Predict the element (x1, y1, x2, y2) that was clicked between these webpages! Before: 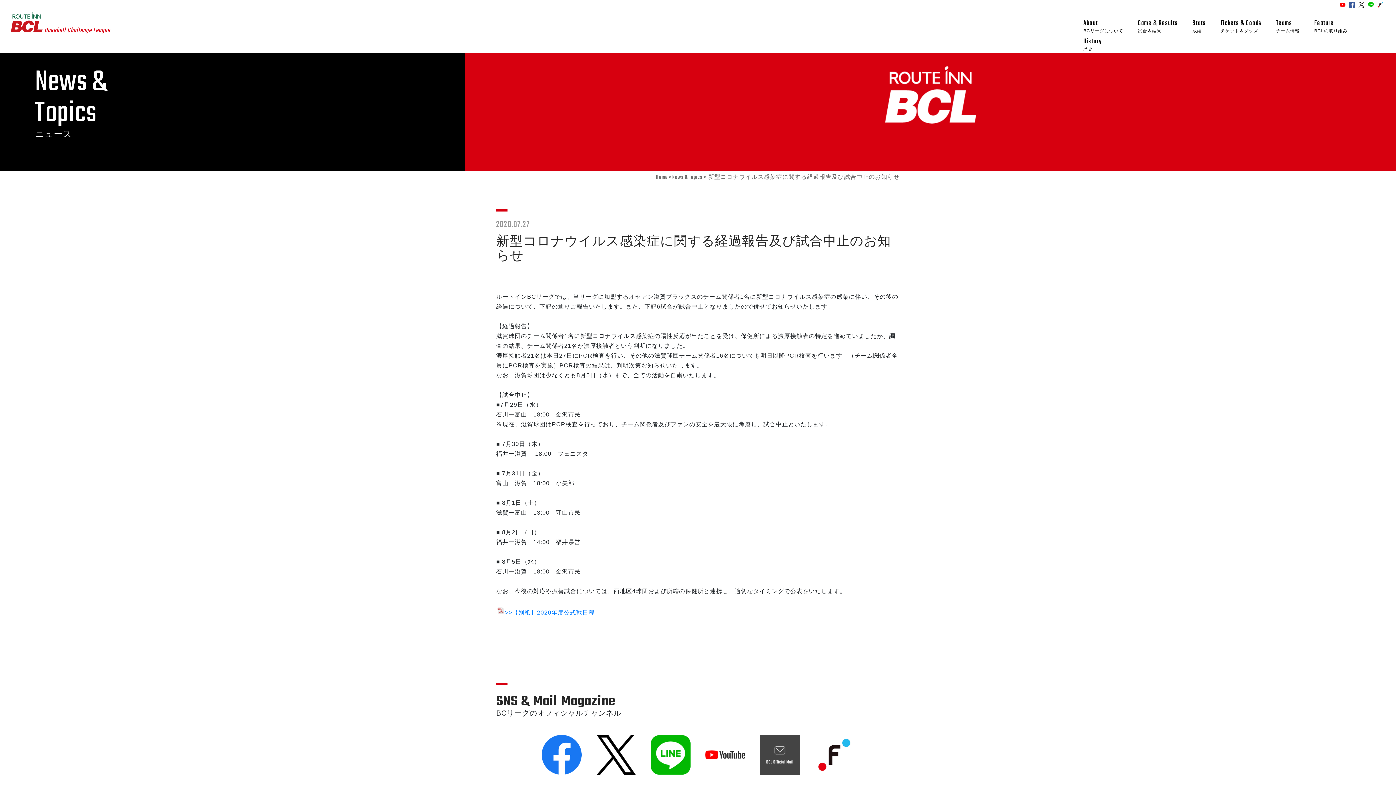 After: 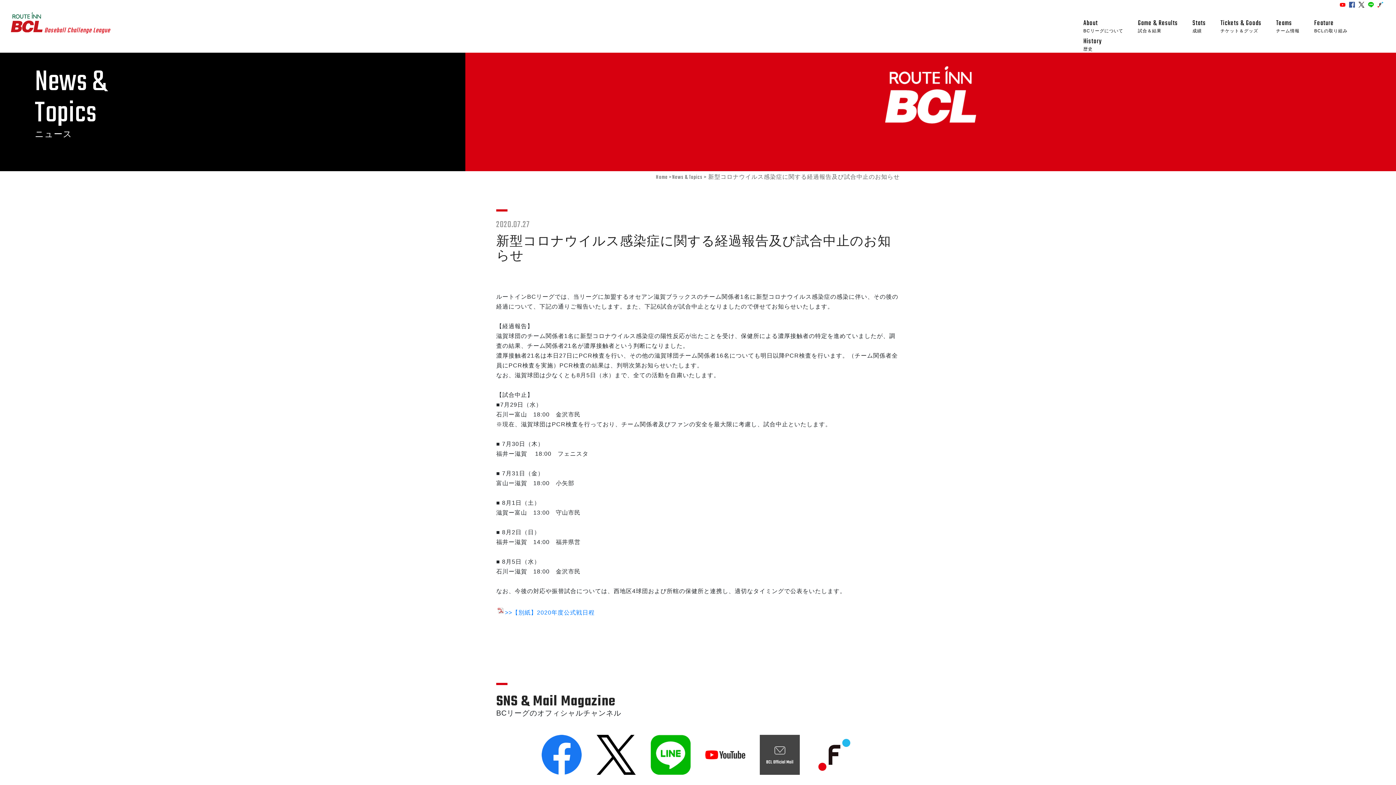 Action: bbox: (1368, 2, 1374, 8)